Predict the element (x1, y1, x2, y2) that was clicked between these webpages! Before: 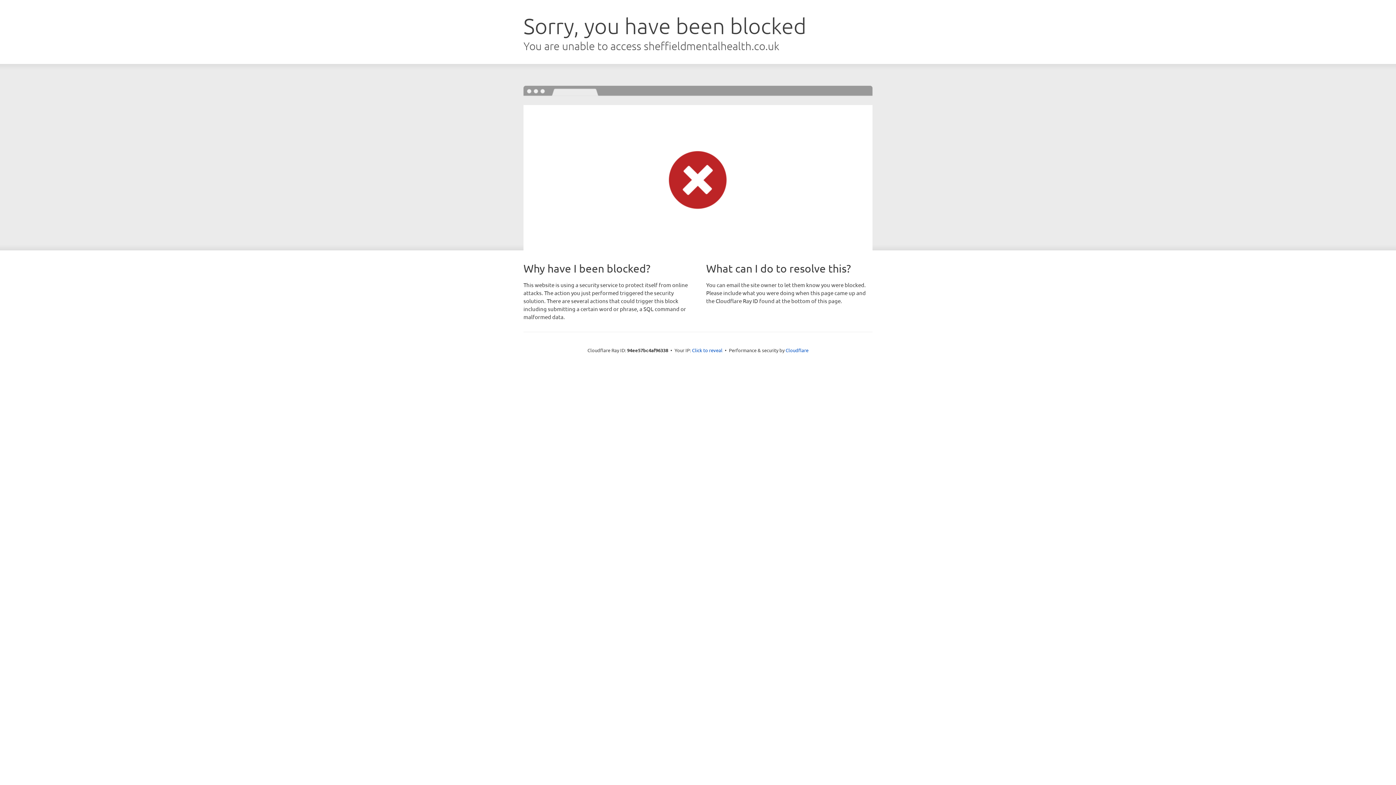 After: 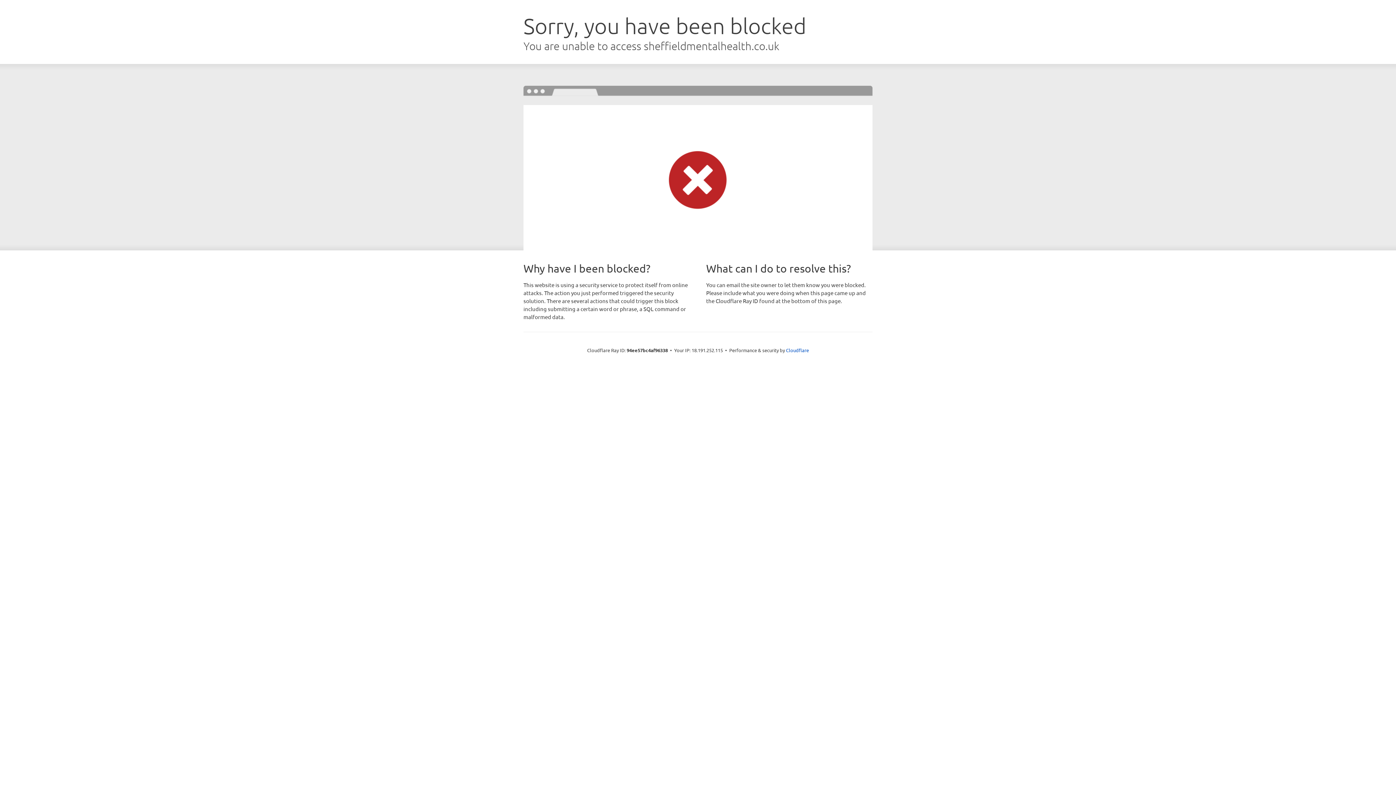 Action: bbox: (692, 346, 722, 353) label: Click to reveal